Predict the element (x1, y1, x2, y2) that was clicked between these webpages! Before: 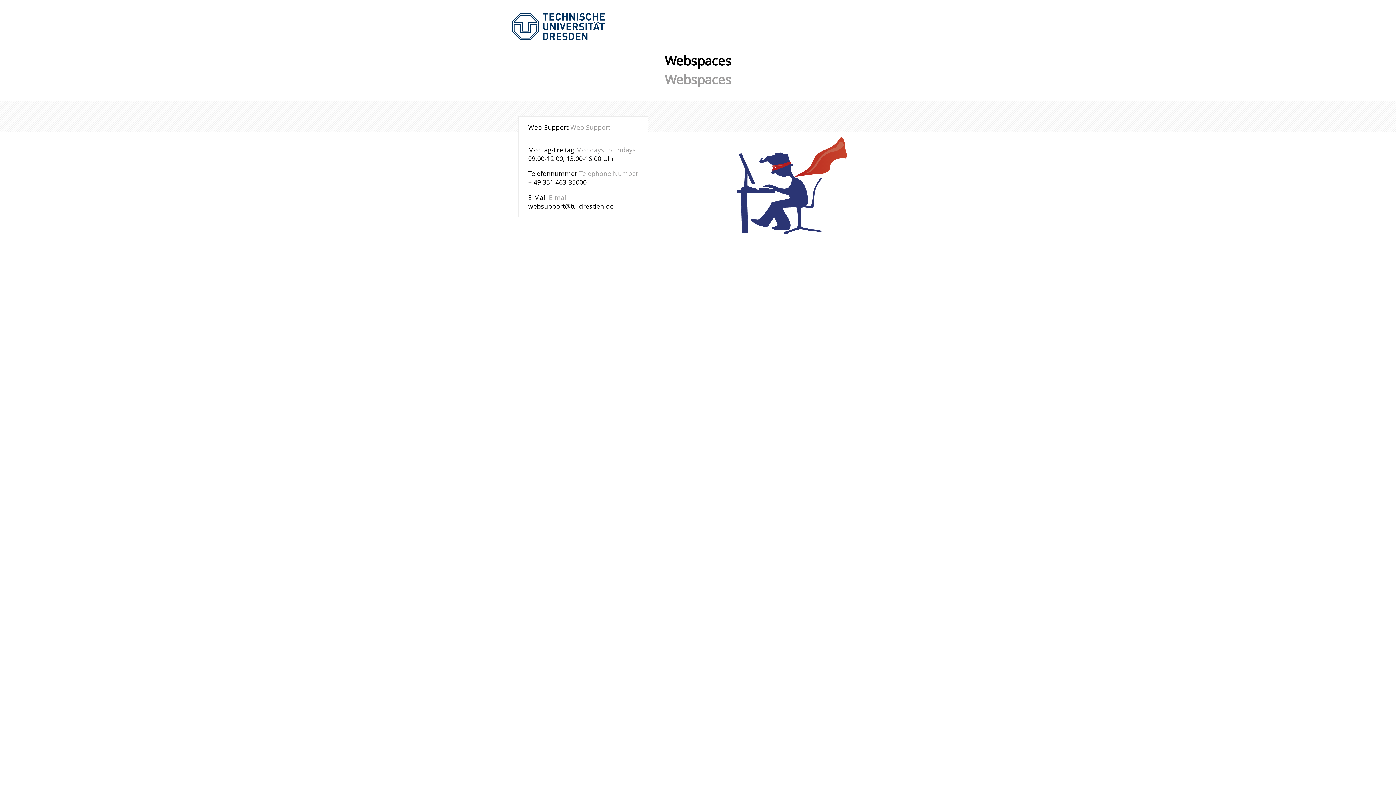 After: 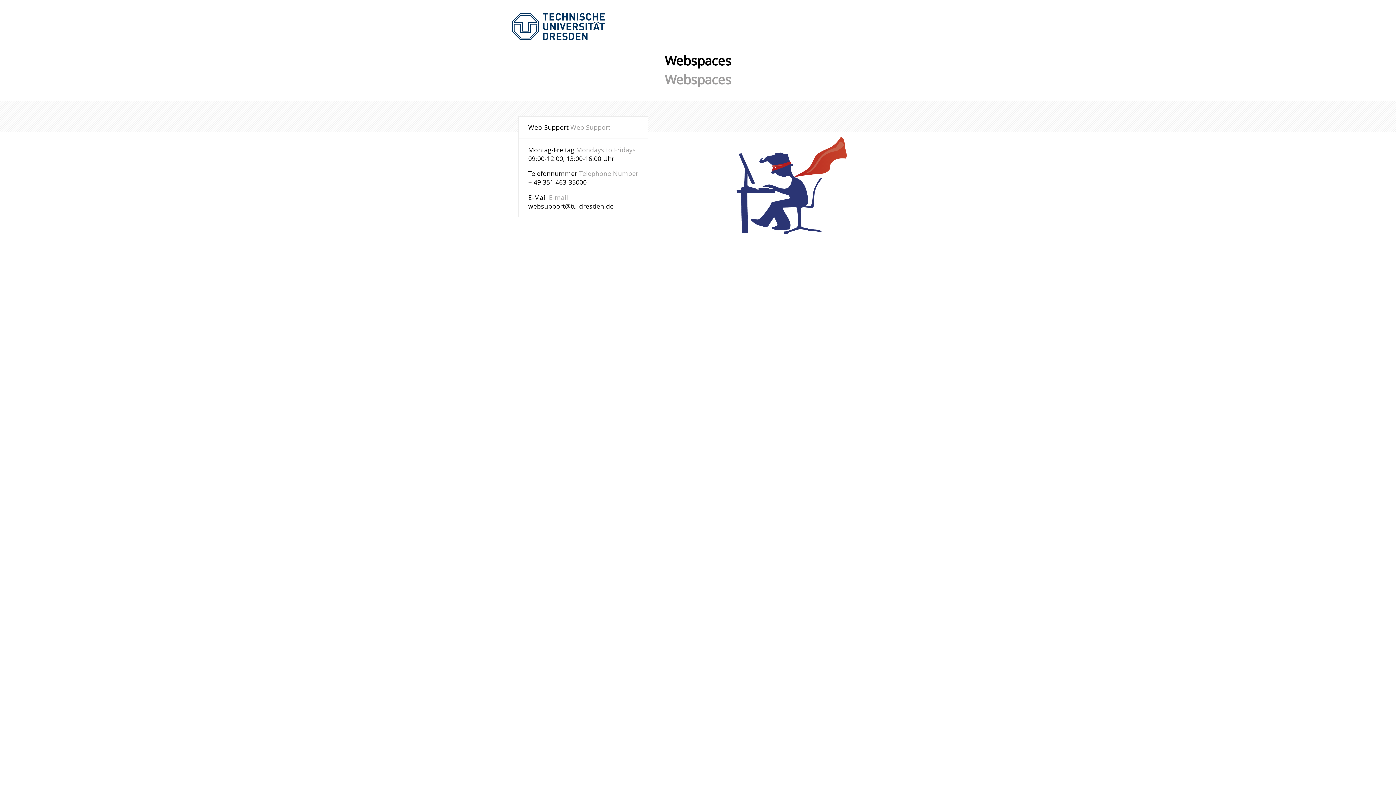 Action: bbox: (528, 201, 613, 210) label: websupport@tu-dresden.de